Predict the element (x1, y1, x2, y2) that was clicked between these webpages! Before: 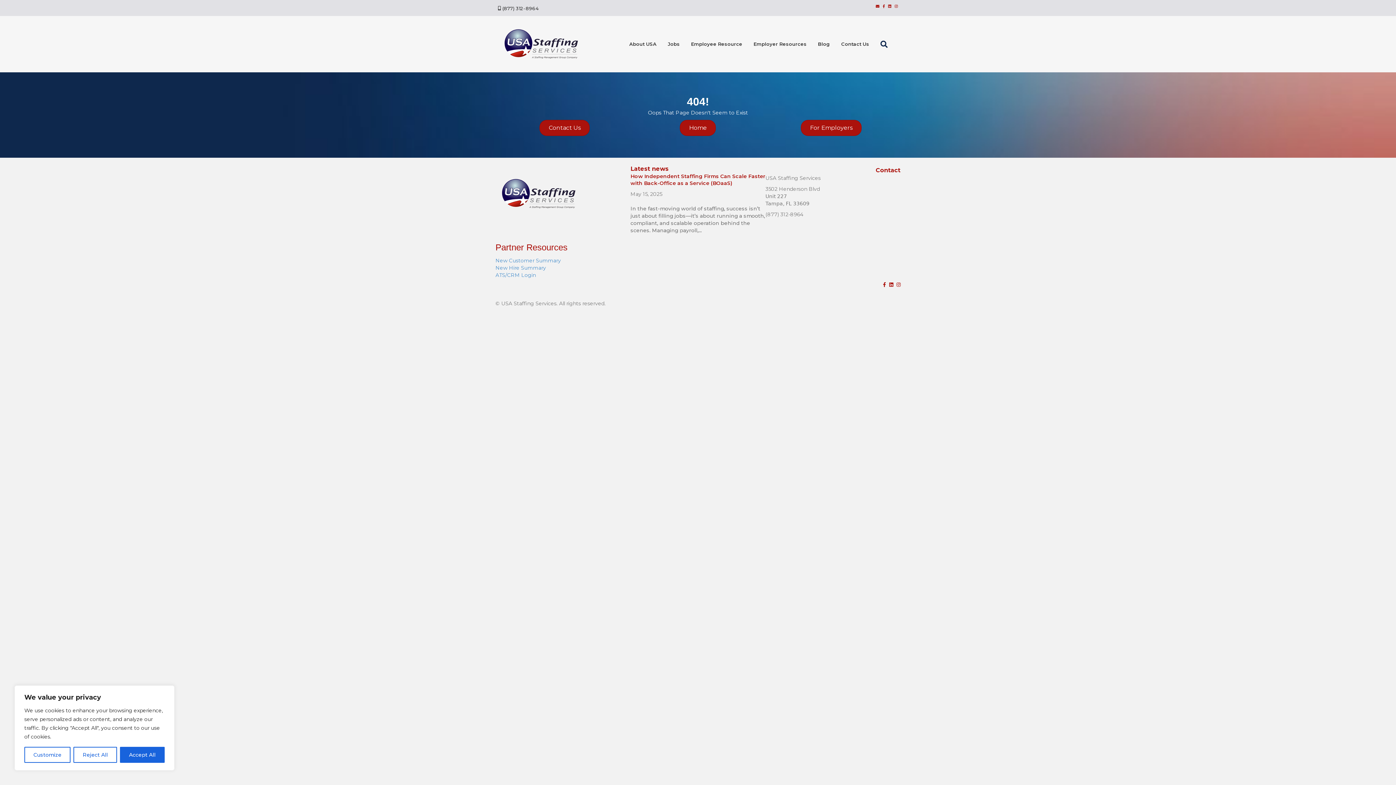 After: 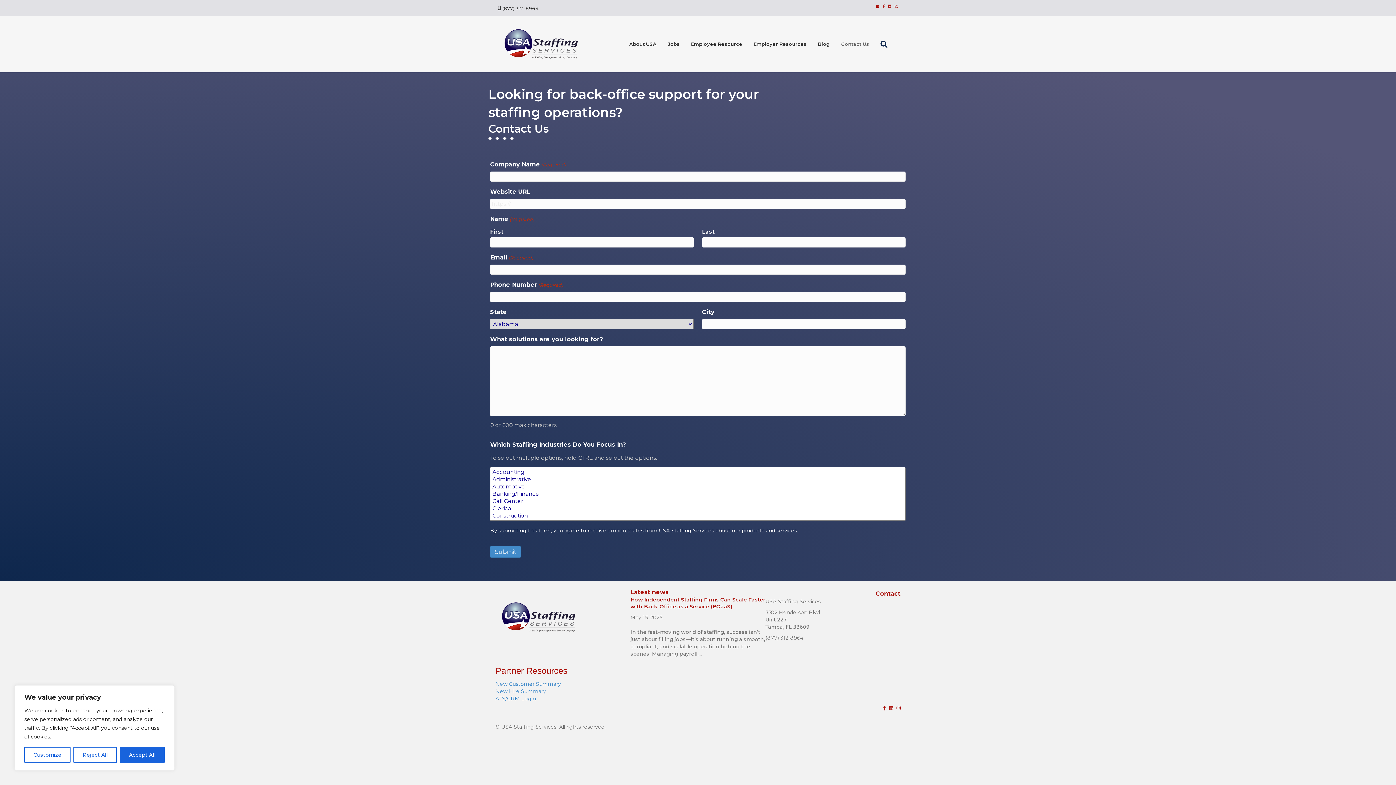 Action: label: Contact Us bbox: (539, 119, 589, 135)